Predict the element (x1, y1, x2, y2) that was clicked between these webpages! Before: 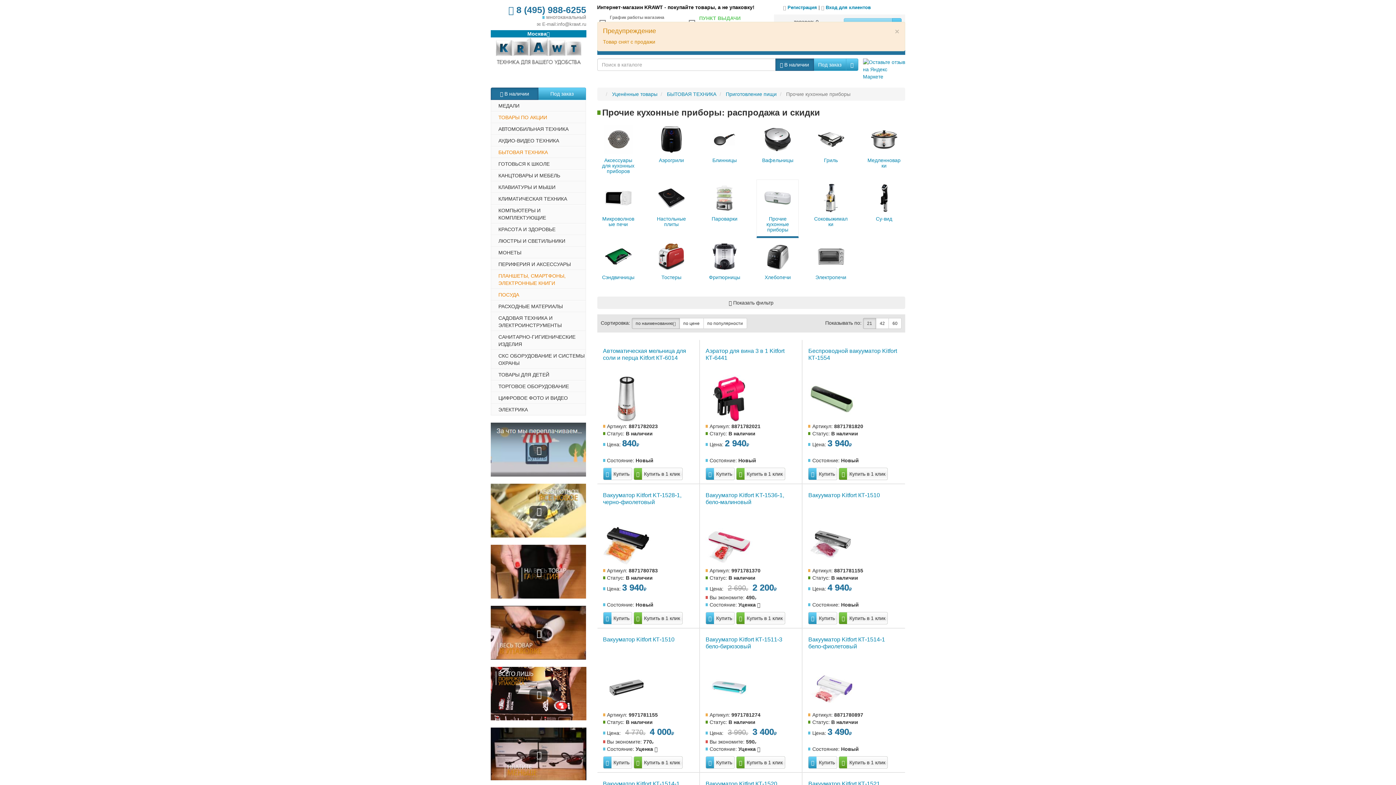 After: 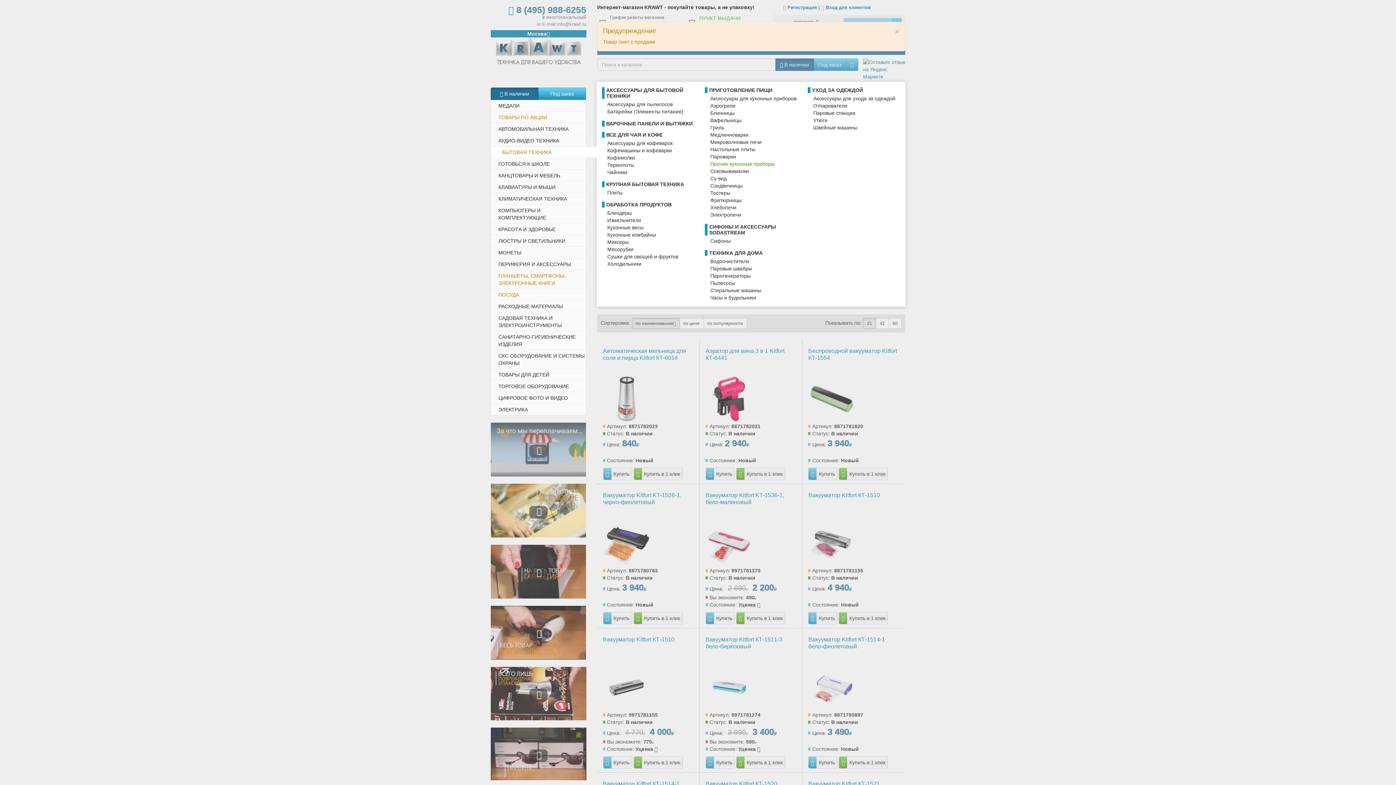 Action: bbox: (491, 146, 585, 158) label: БЫТОВАЯ ТЕХНИКА